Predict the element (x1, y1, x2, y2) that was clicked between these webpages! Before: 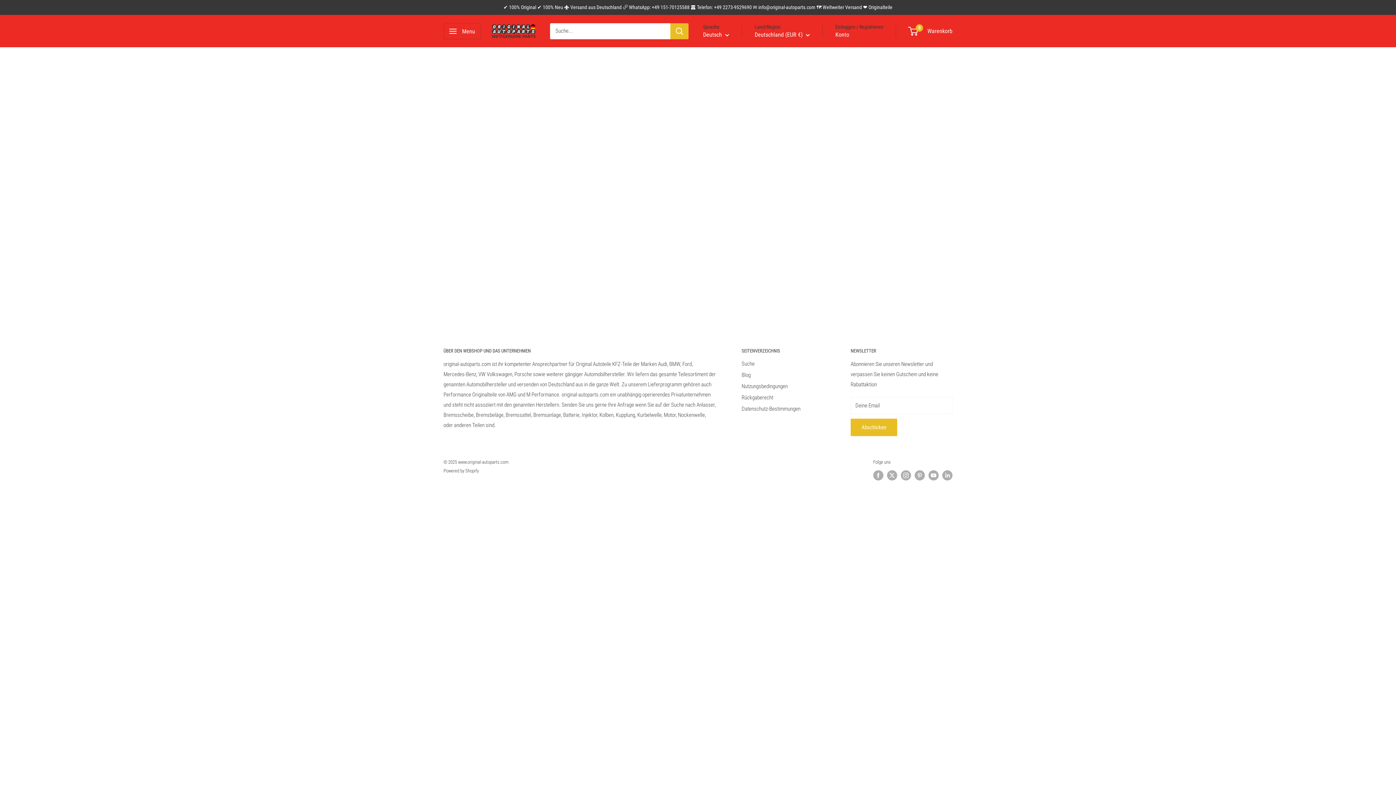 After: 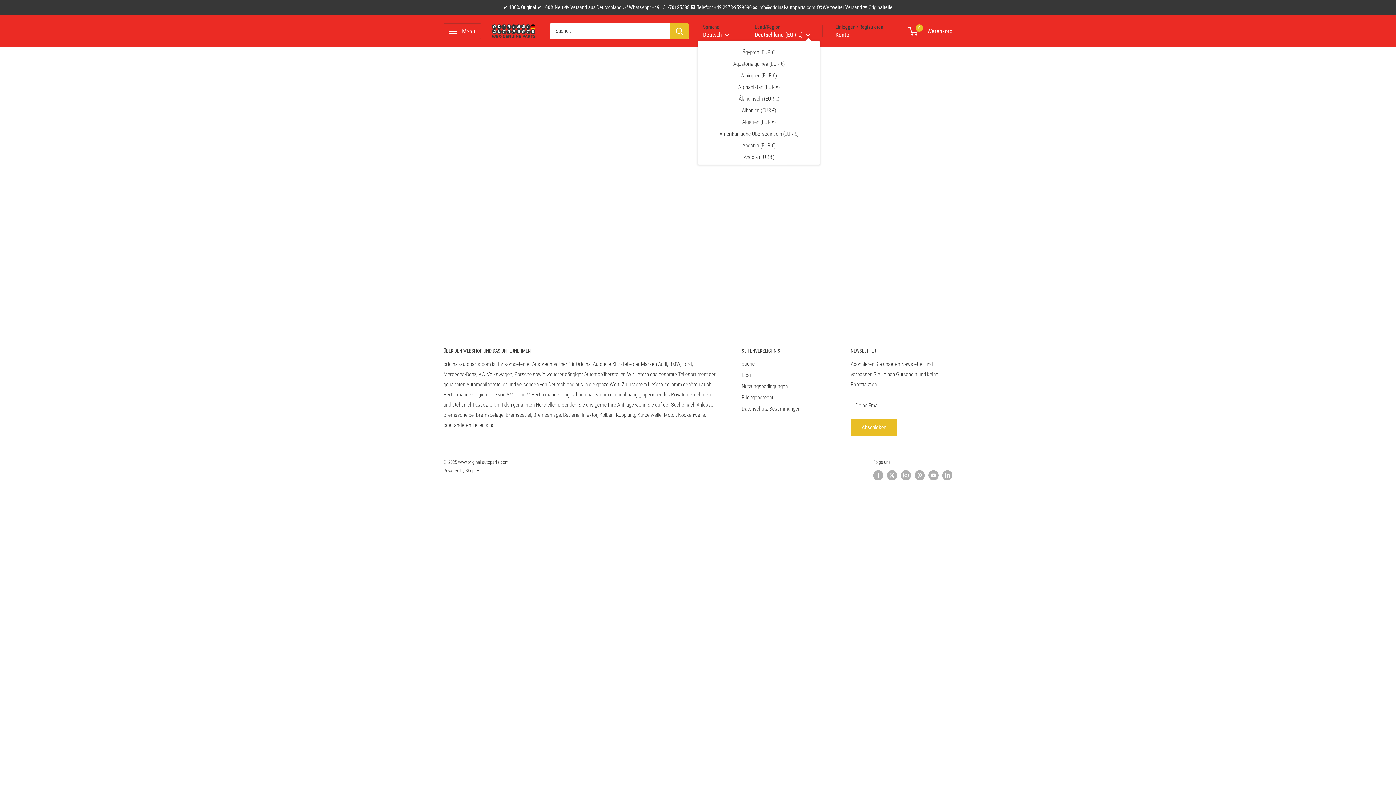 Action: bbox: (754, 29, 810, 40) label: Deutschland (EUR €) 